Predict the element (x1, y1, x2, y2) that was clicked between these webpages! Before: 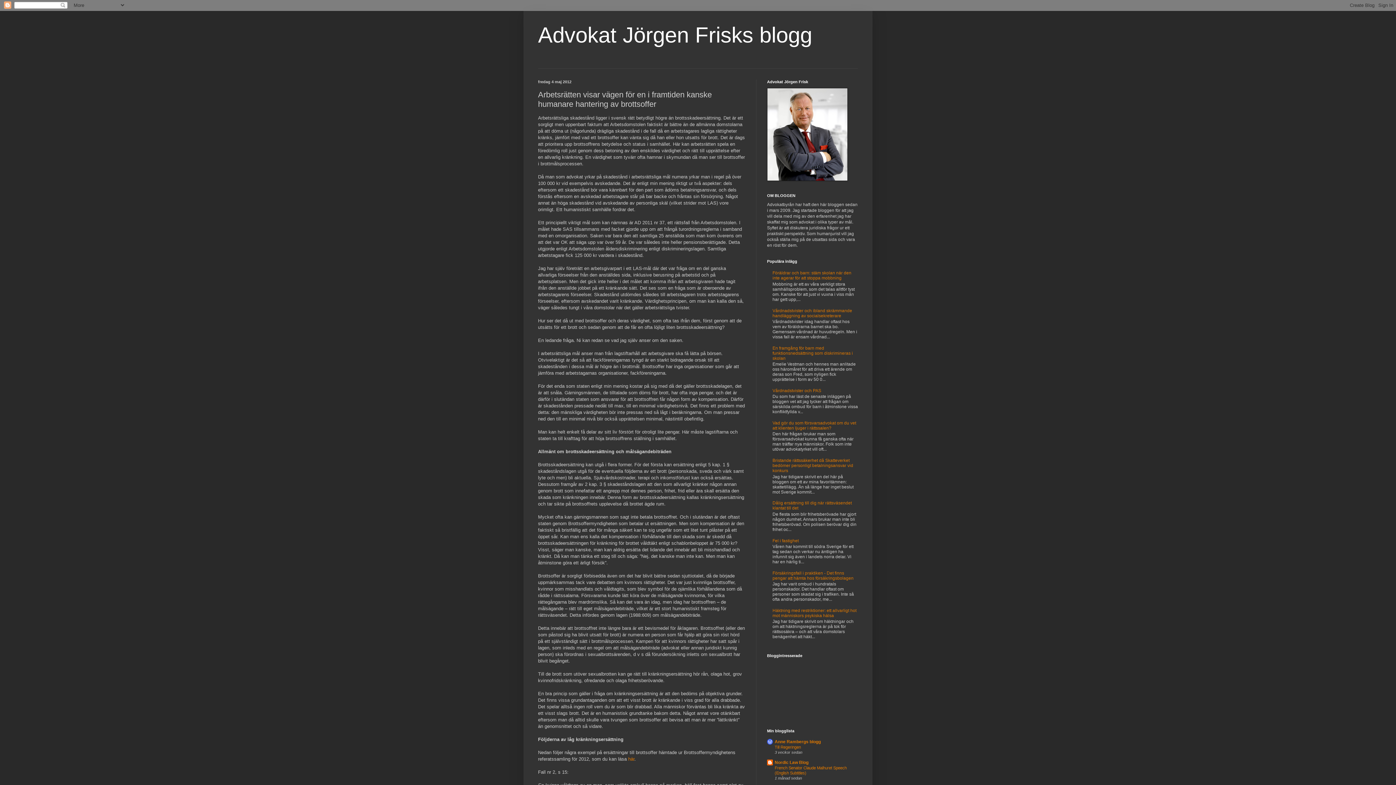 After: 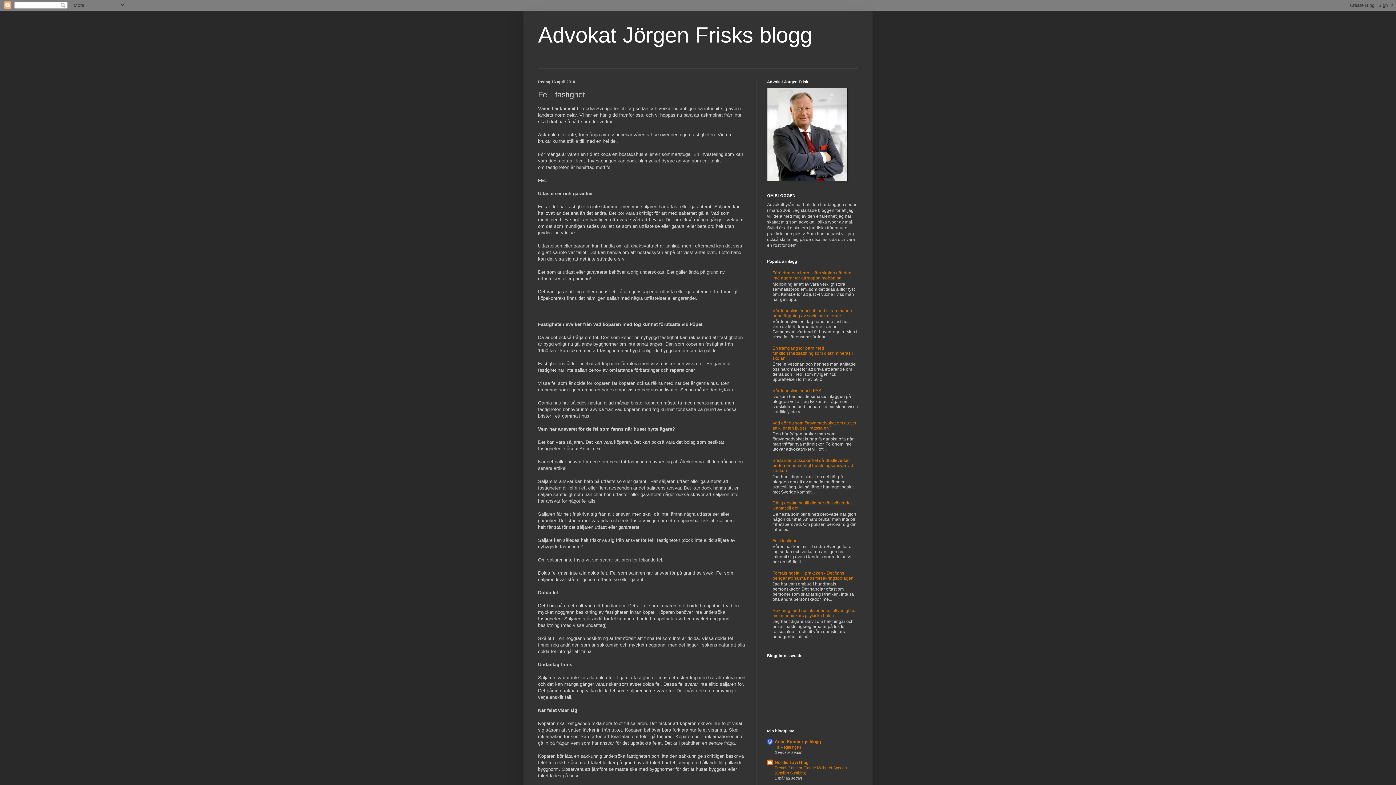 Action: bbox: (772, 538, 798, 543) label: Fel i fastighet